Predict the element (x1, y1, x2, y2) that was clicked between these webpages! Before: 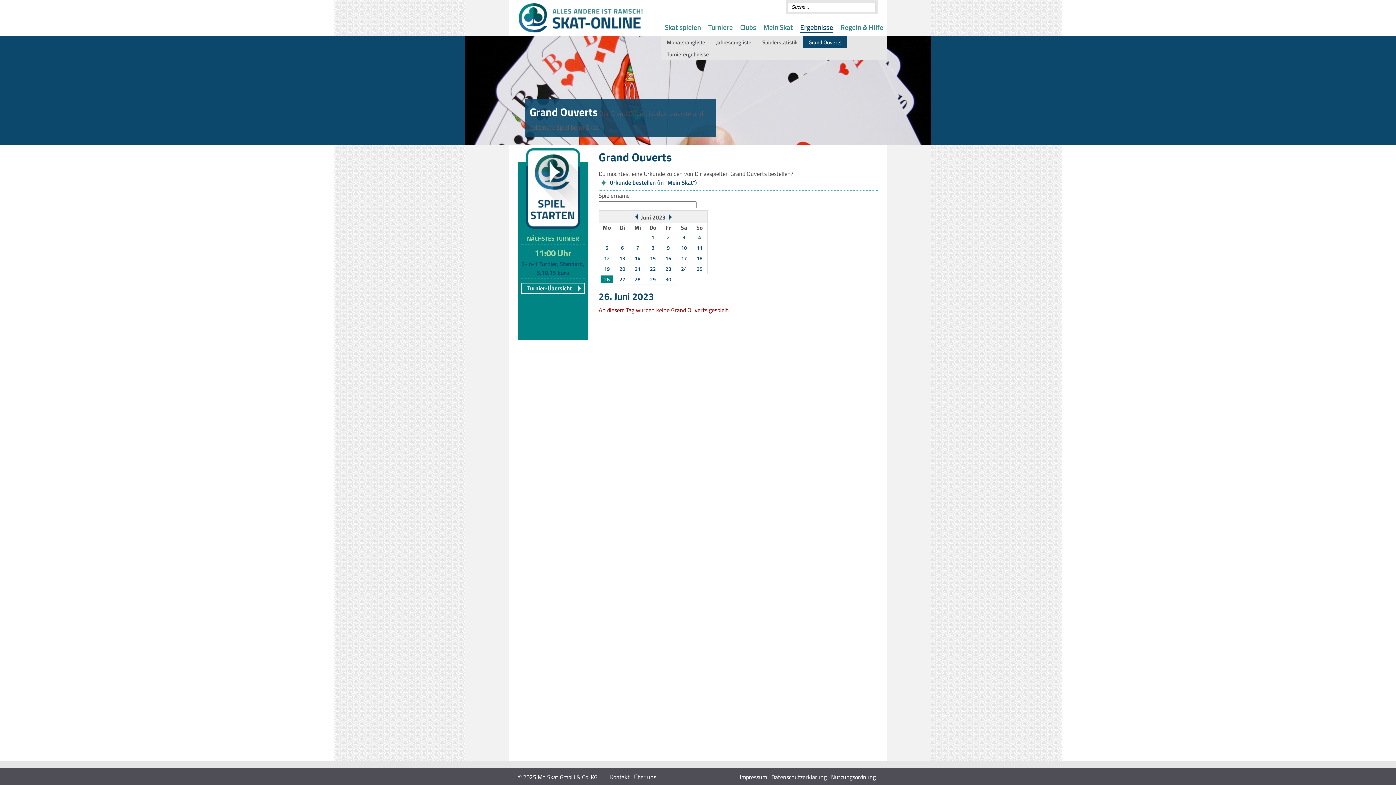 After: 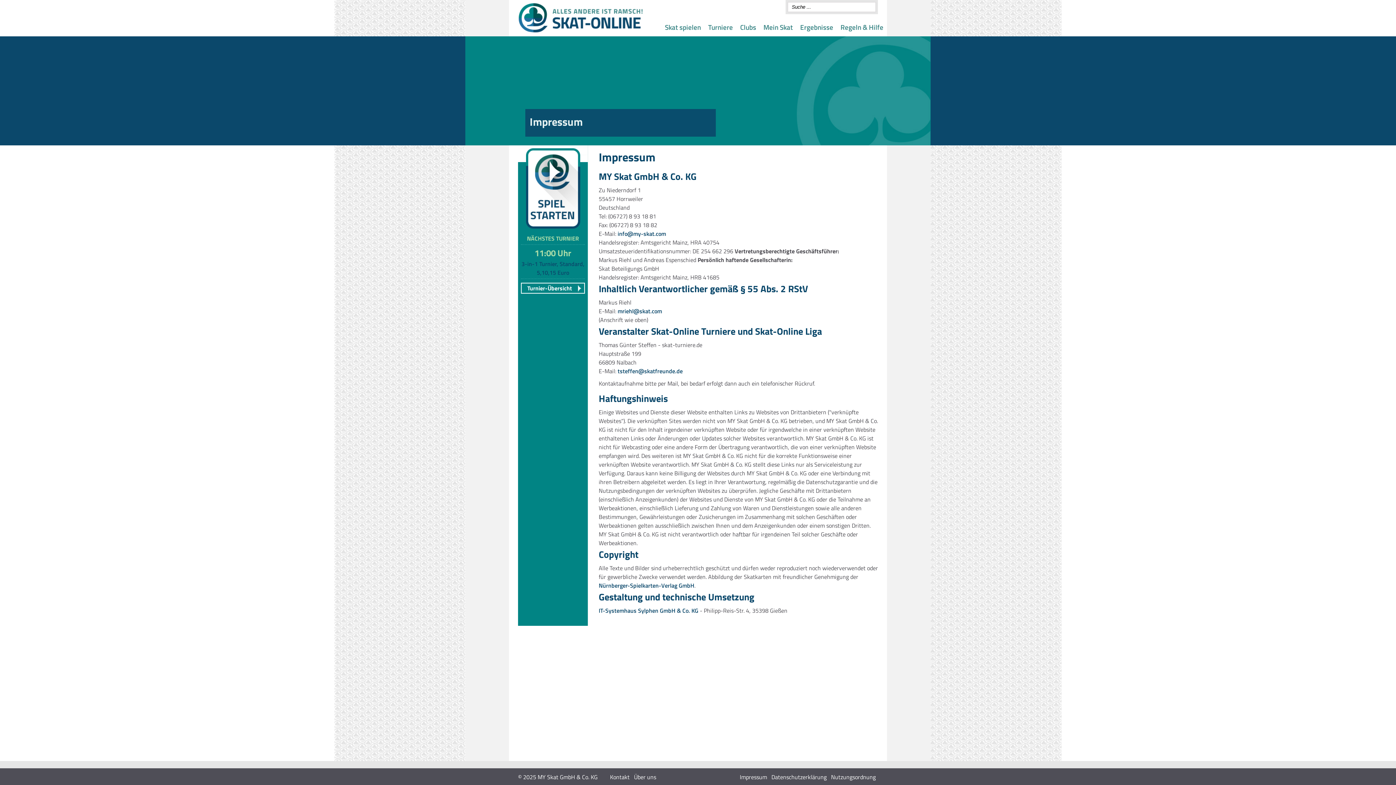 Action: label: Impressum bbox: (737, 770, 769, 784)